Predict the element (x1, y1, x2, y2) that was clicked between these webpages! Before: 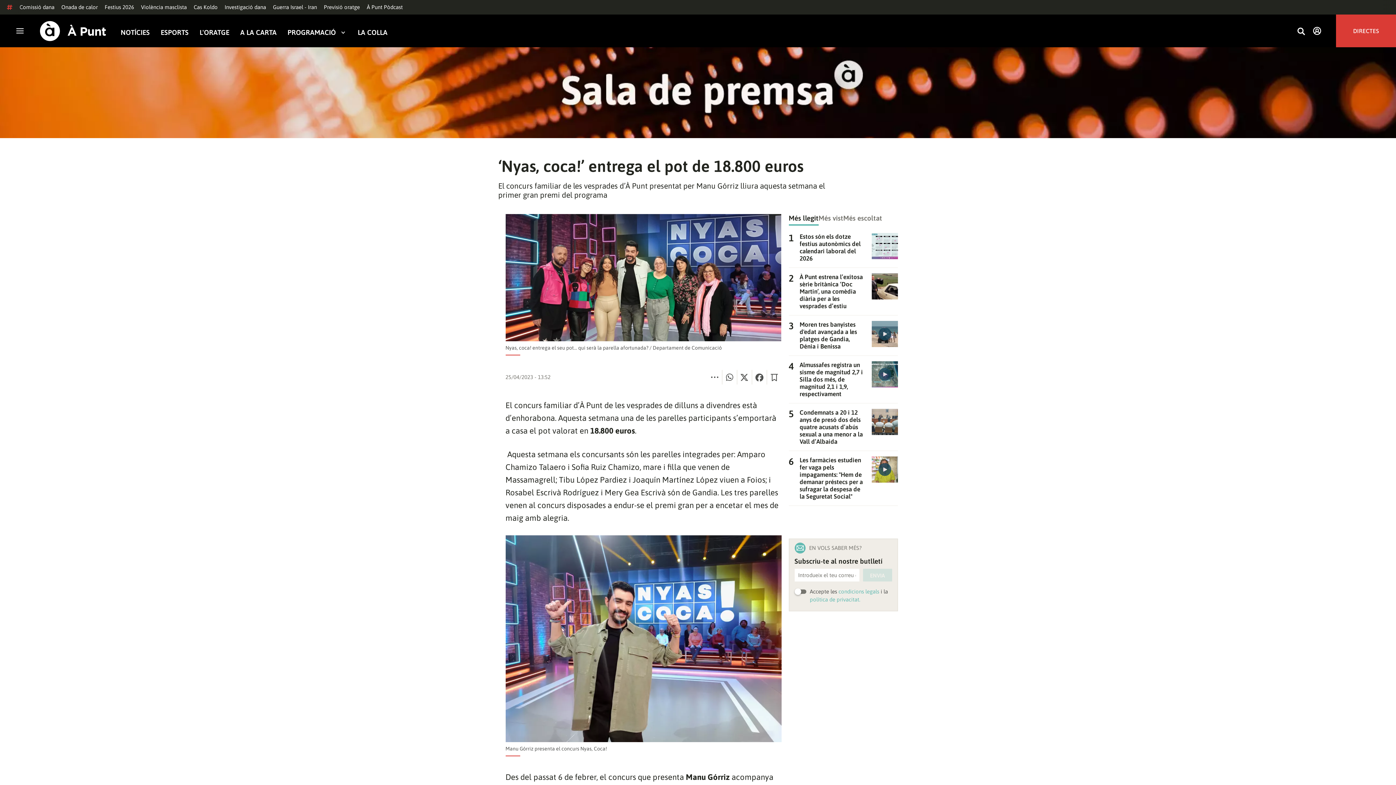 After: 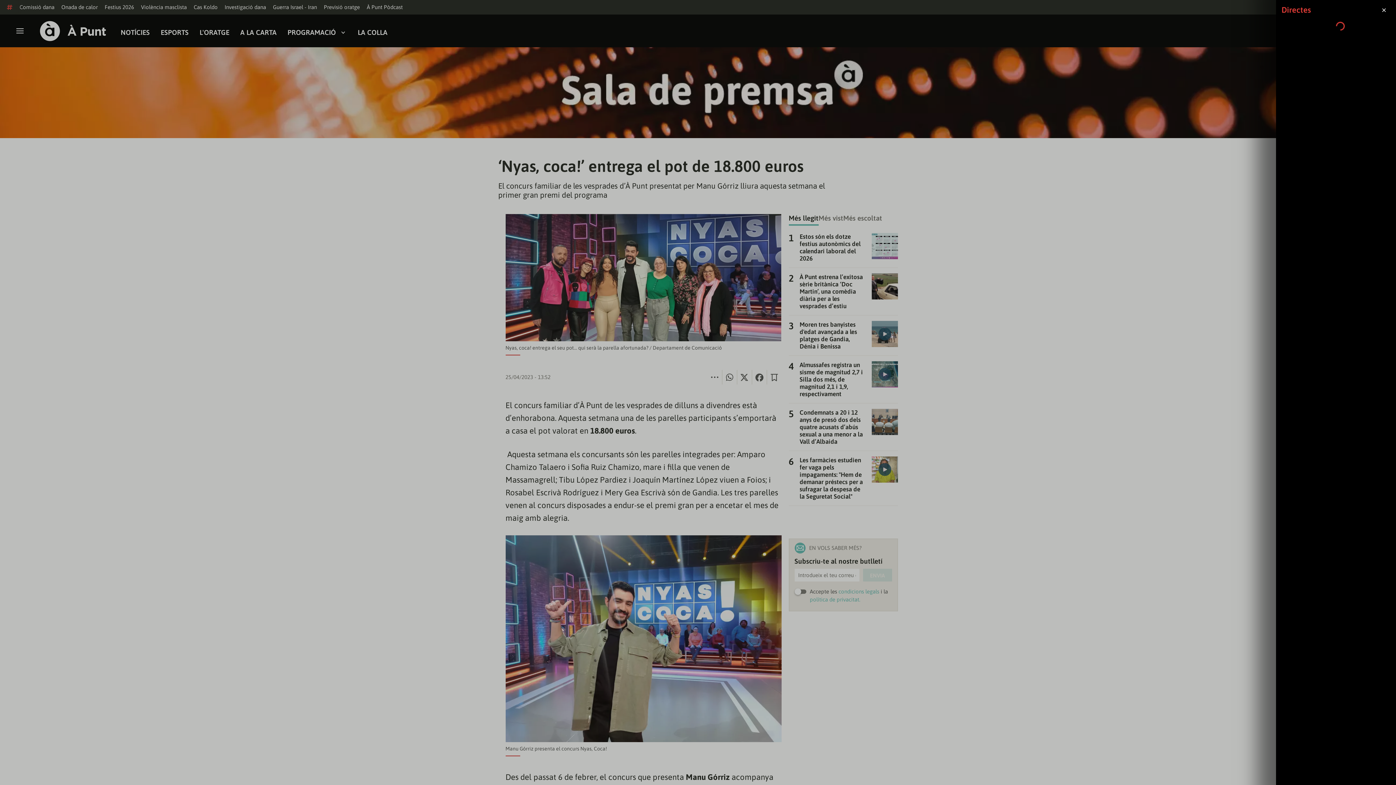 Action: bbox: (1336, 14, 1396, 47) label: DIRECTES